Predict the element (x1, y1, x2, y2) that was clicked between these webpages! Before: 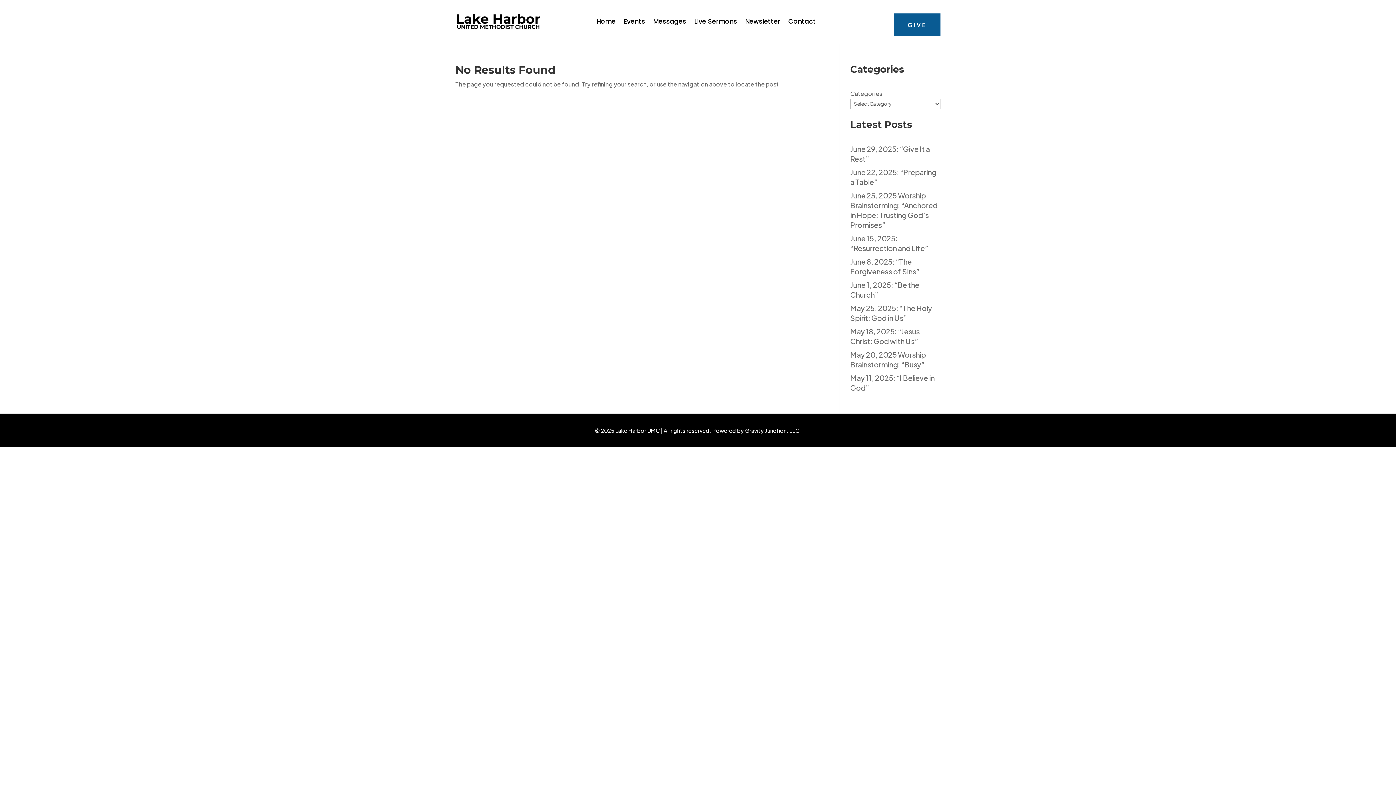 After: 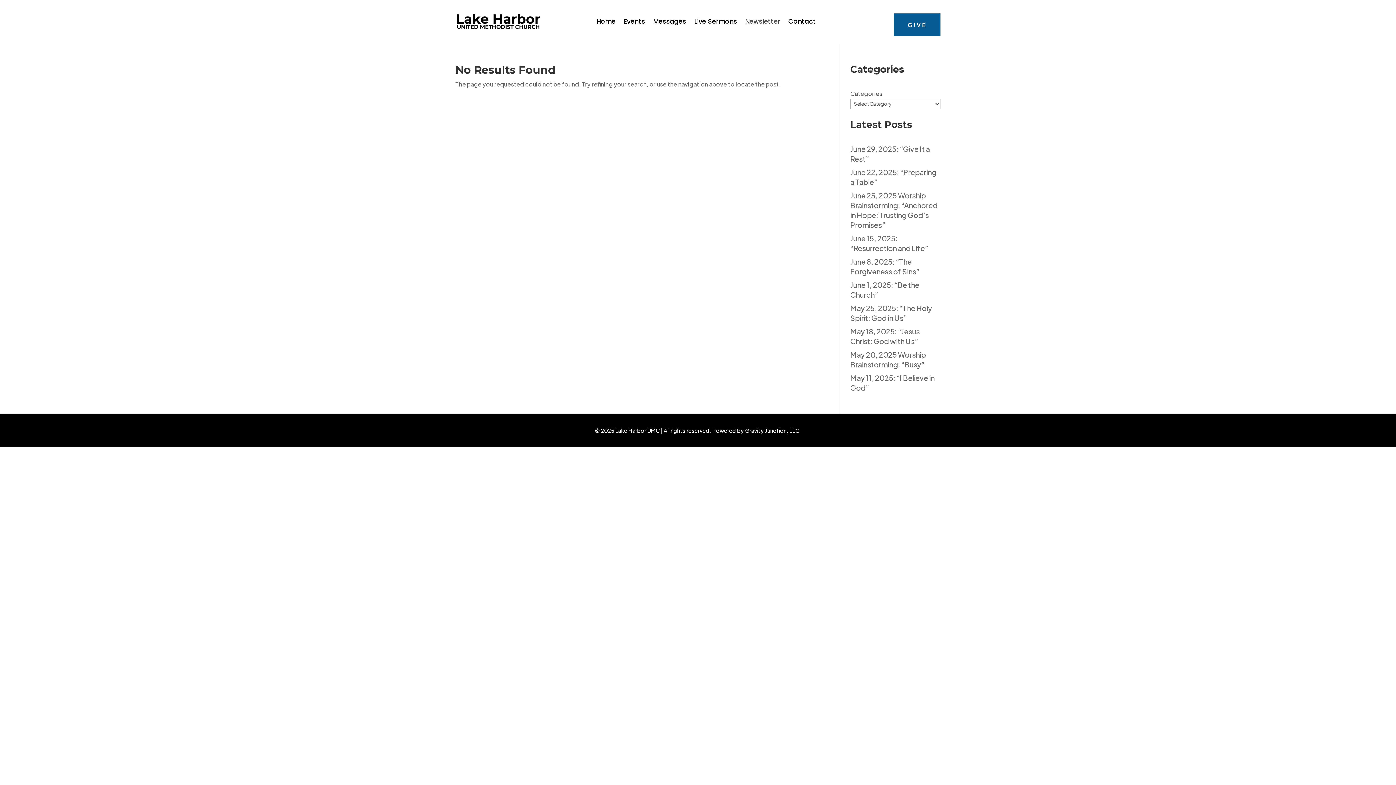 Action: bbox: (745, 18, 780, 26) label: Newsletter